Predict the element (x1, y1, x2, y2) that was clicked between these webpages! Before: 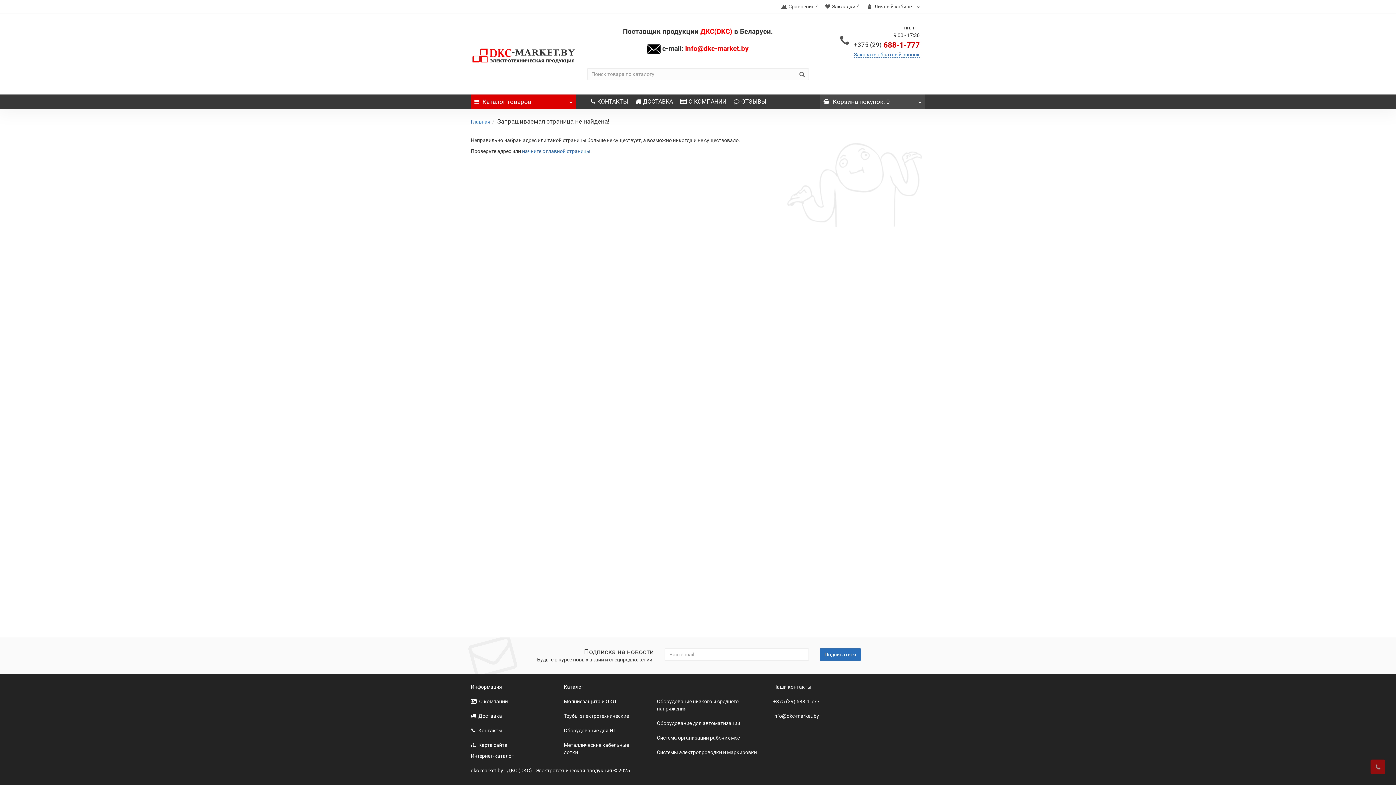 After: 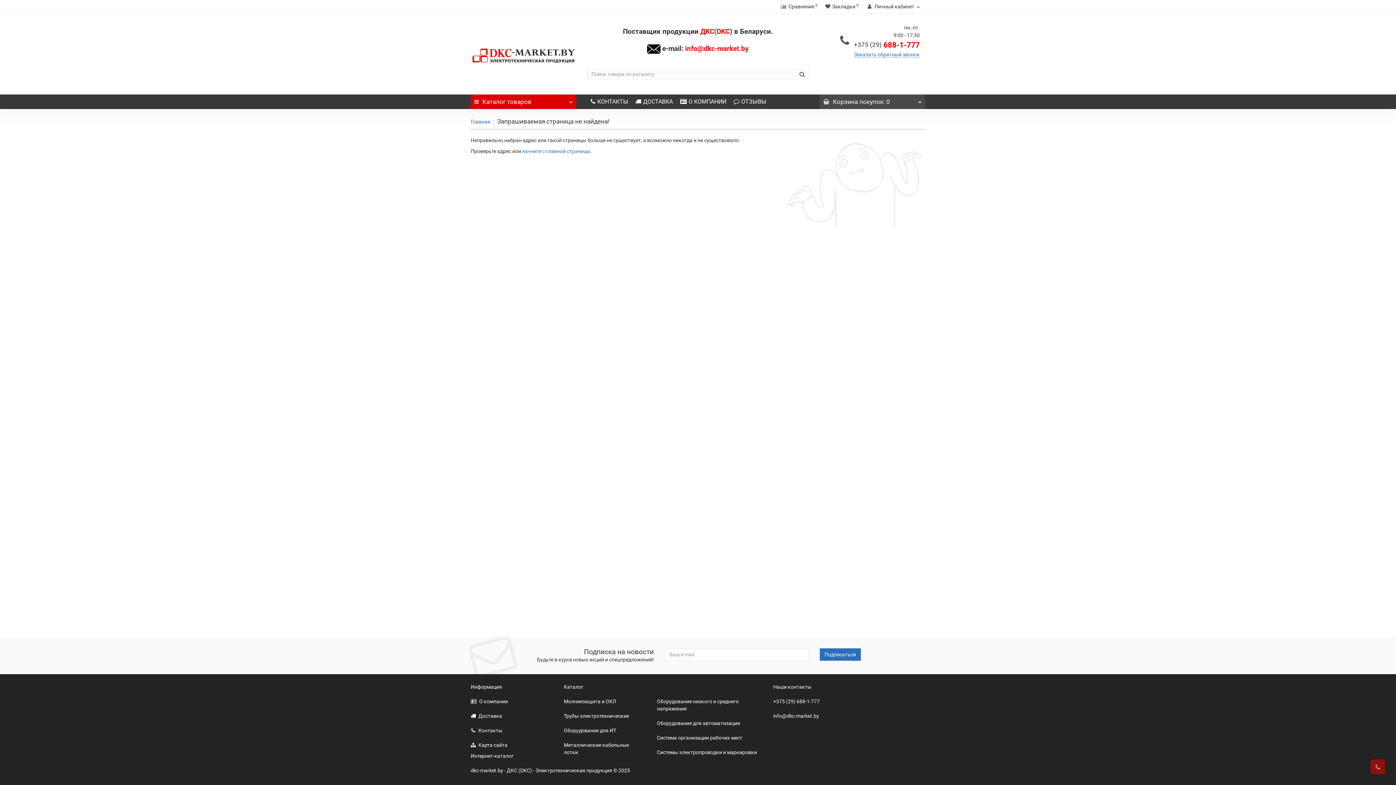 Action: bbox: (470, 713, 502, 719) label: Доставка